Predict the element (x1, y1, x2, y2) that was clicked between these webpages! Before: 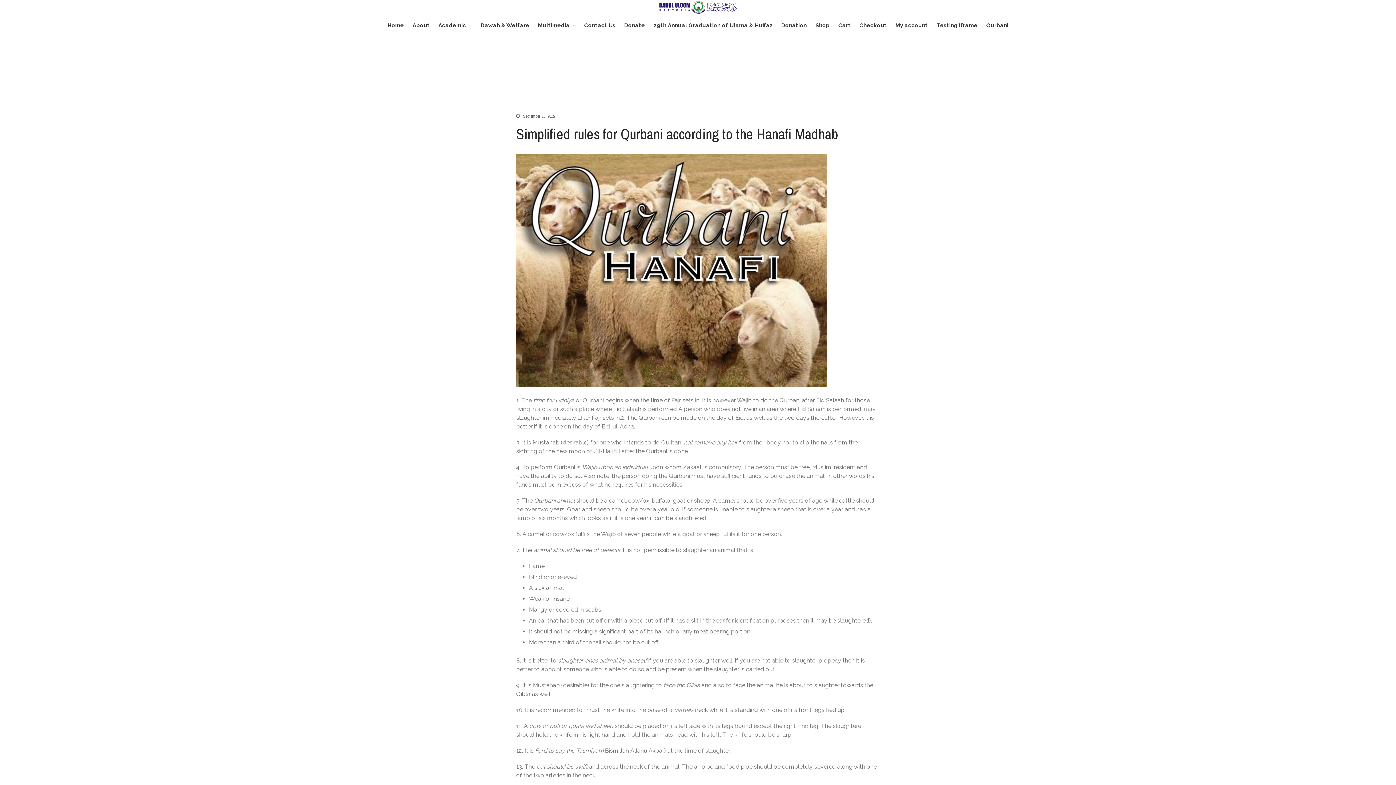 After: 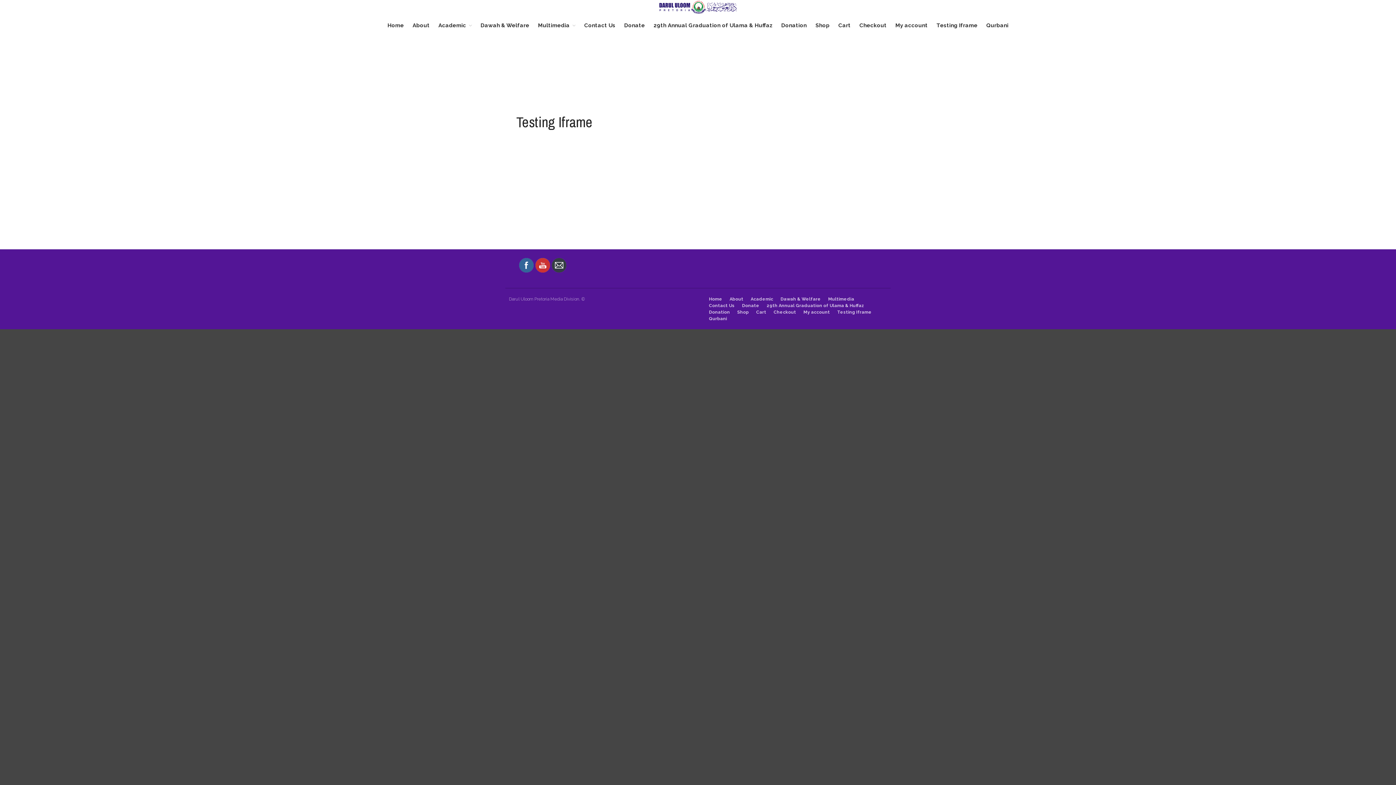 Action: label: Testing Iframe bbox: (933, 21, 981, 29)